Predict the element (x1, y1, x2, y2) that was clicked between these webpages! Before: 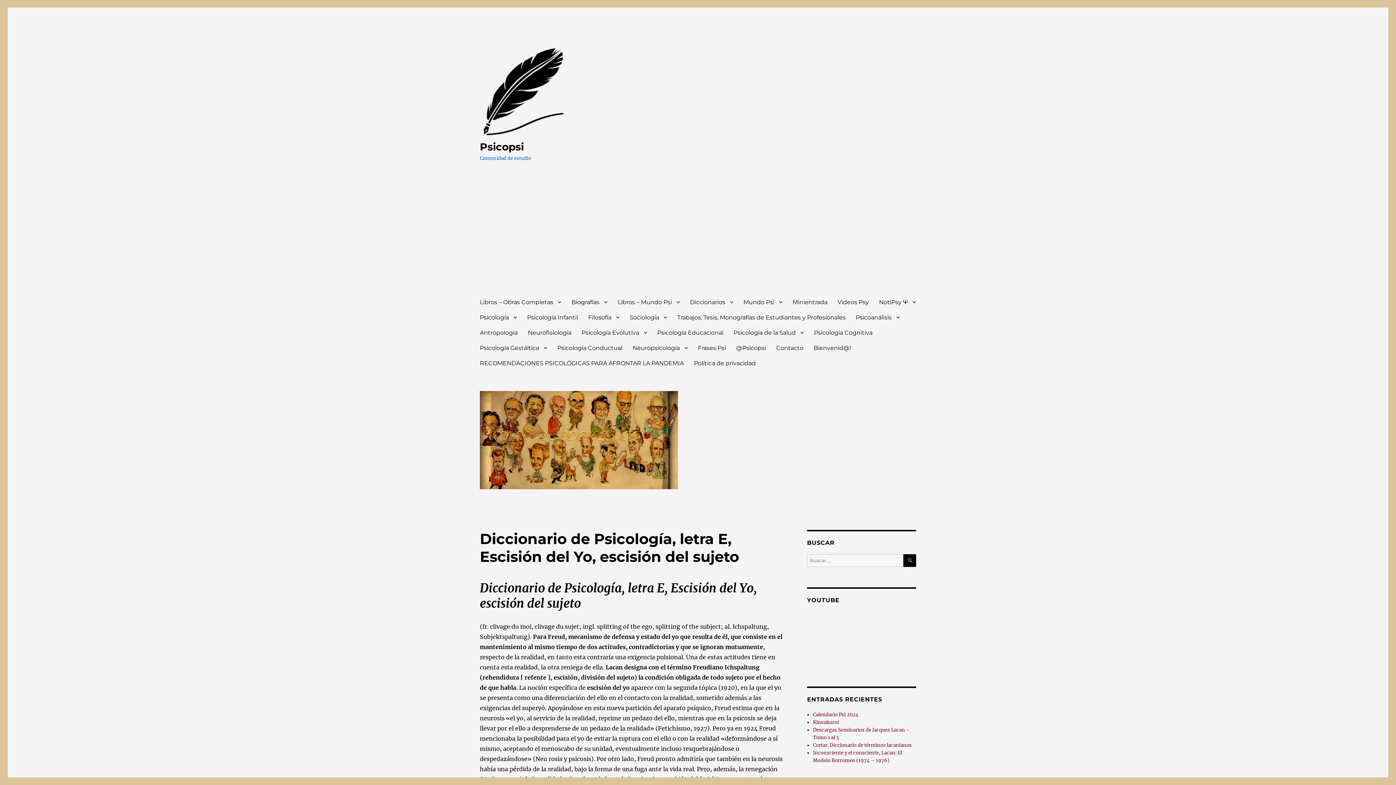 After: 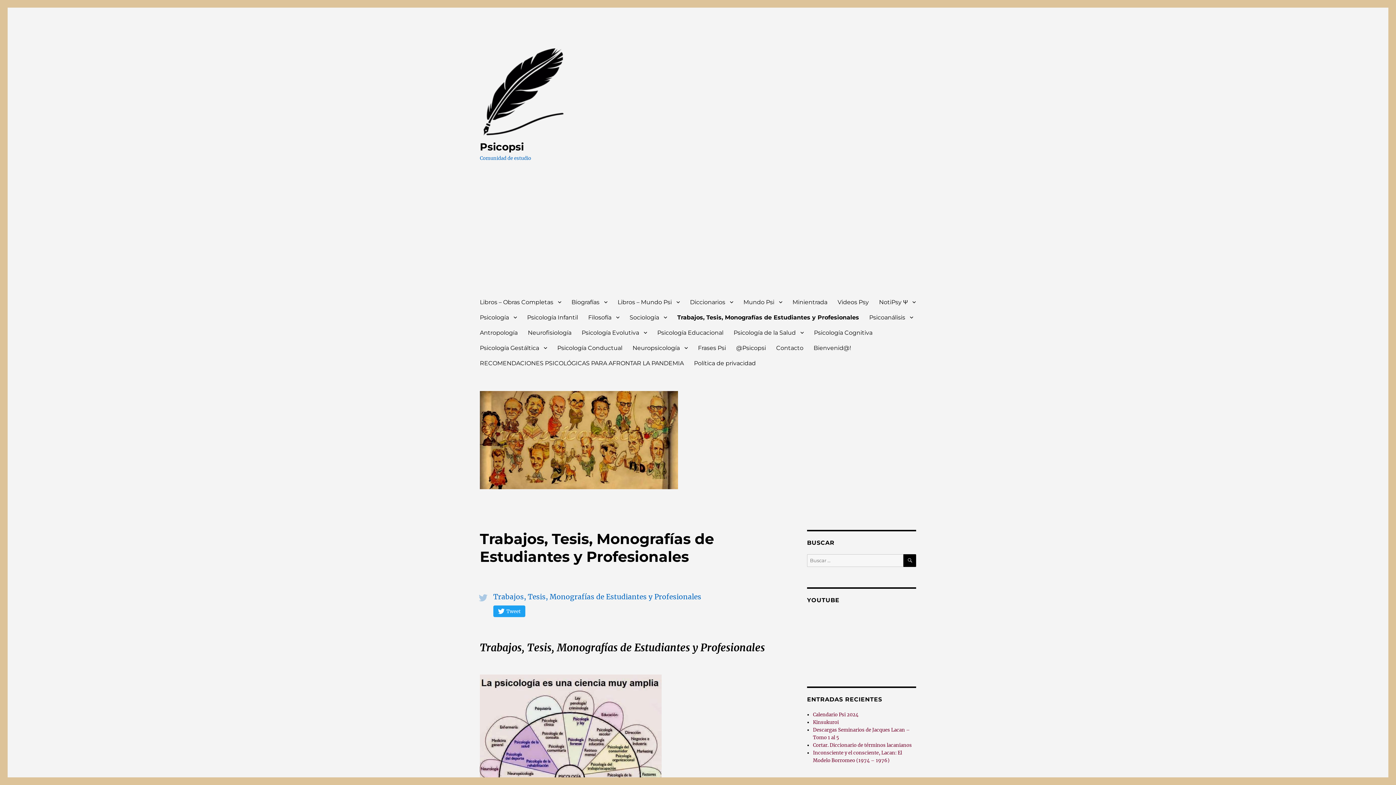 Action: label: Trabajos, Tesis, Monografías de Estudiantes y Profesionales bbox: (672, 309, 850, 325)